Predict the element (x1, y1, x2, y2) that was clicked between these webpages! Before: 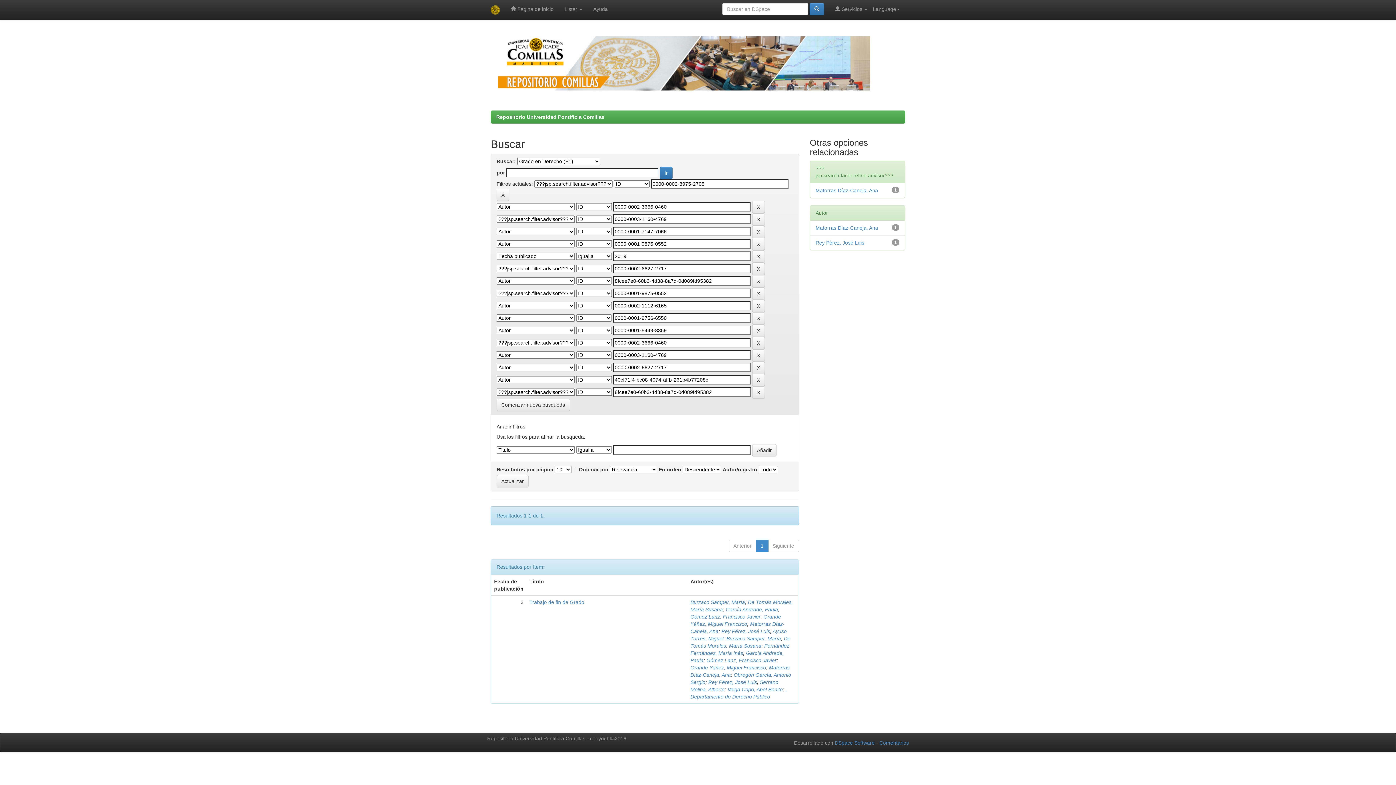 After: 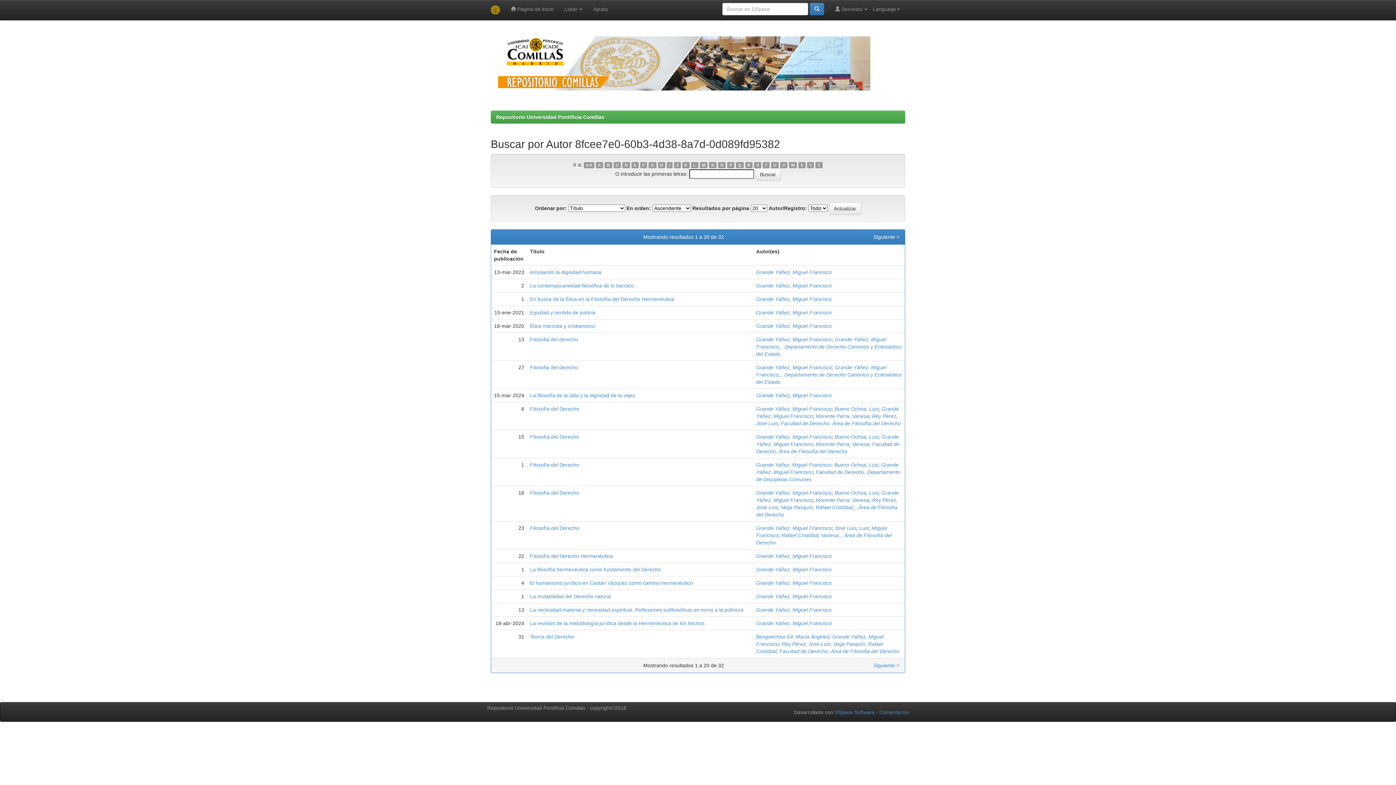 Action: label: Grande Yáñez, Miguel Francisco bbox: (690, 665, 766, 670)